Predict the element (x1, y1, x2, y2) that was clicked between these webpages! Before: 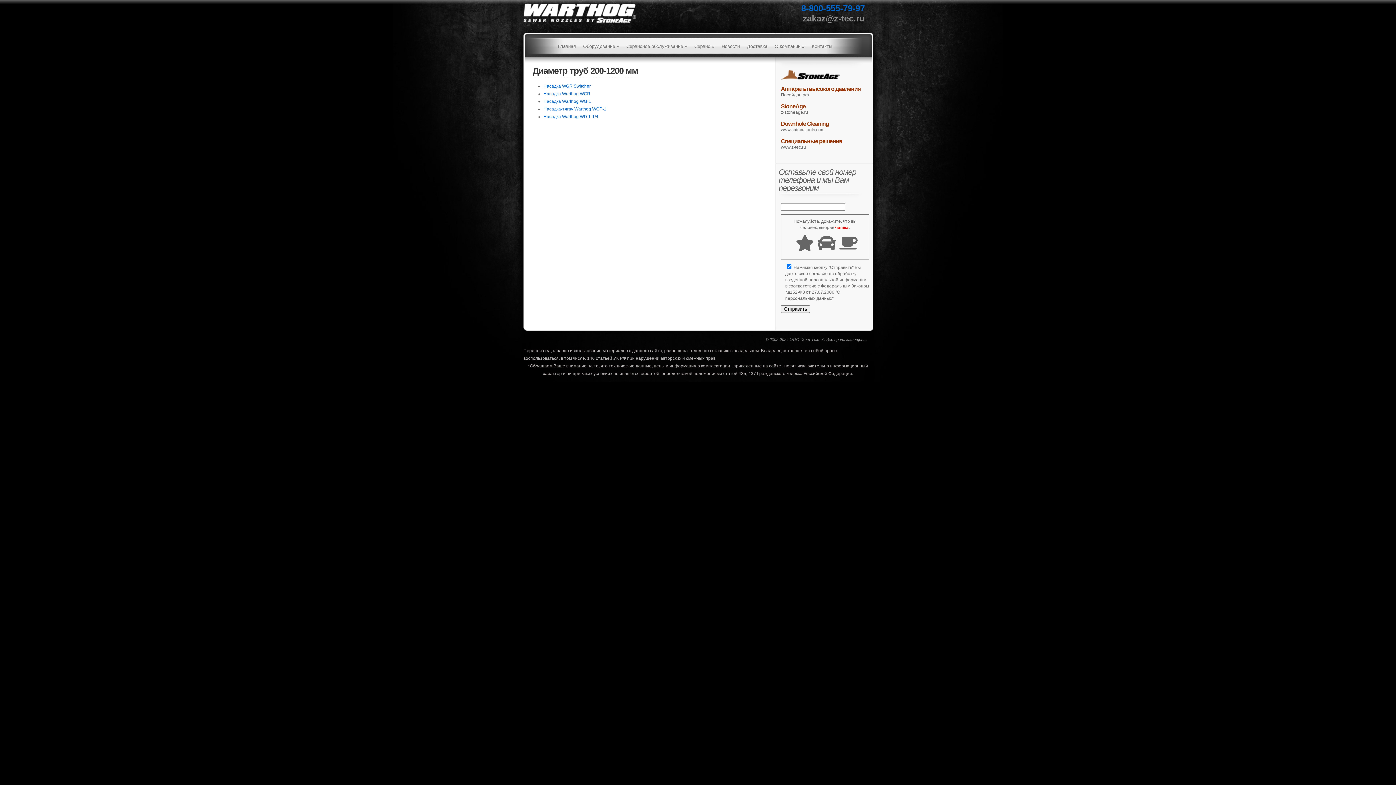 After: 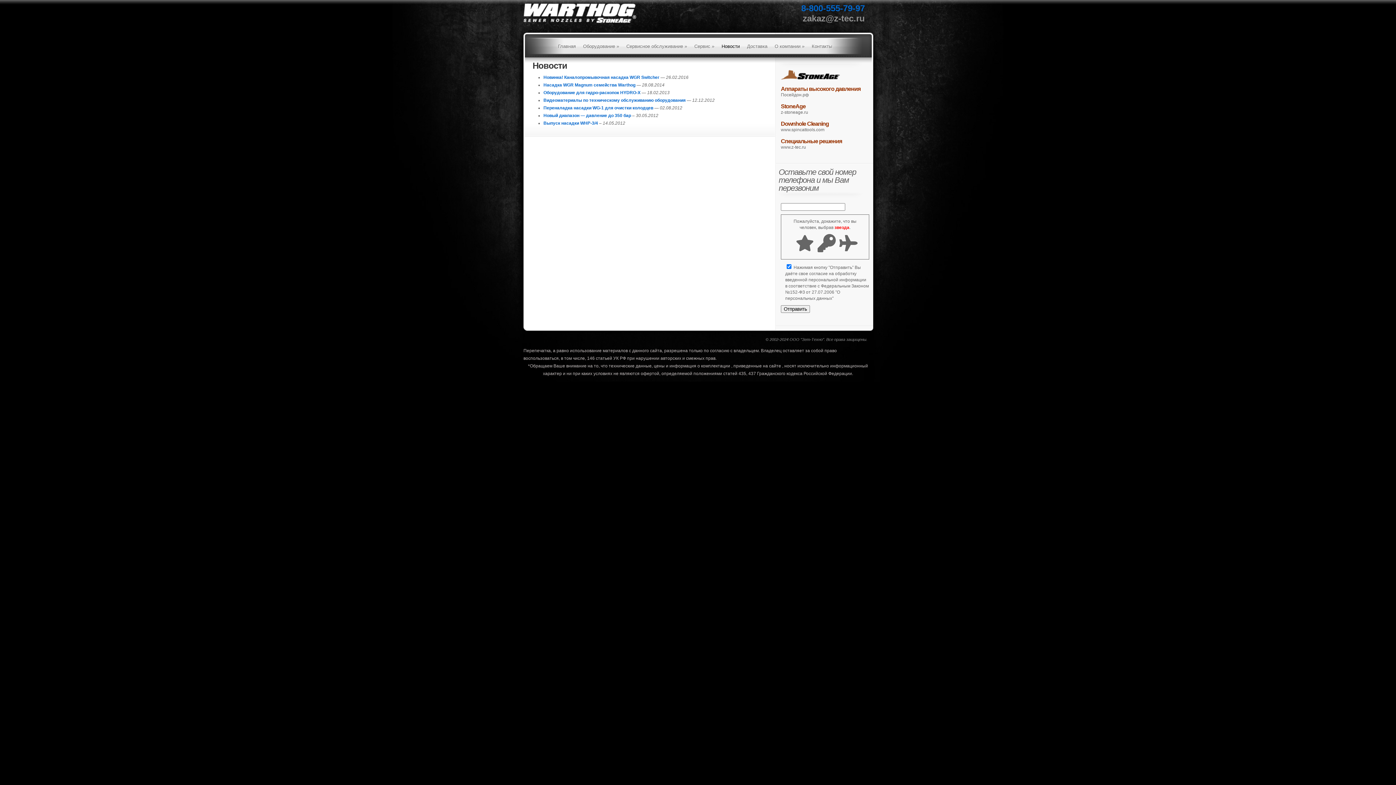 Action: bbox: (718, 40, 740, 53) label: Новости